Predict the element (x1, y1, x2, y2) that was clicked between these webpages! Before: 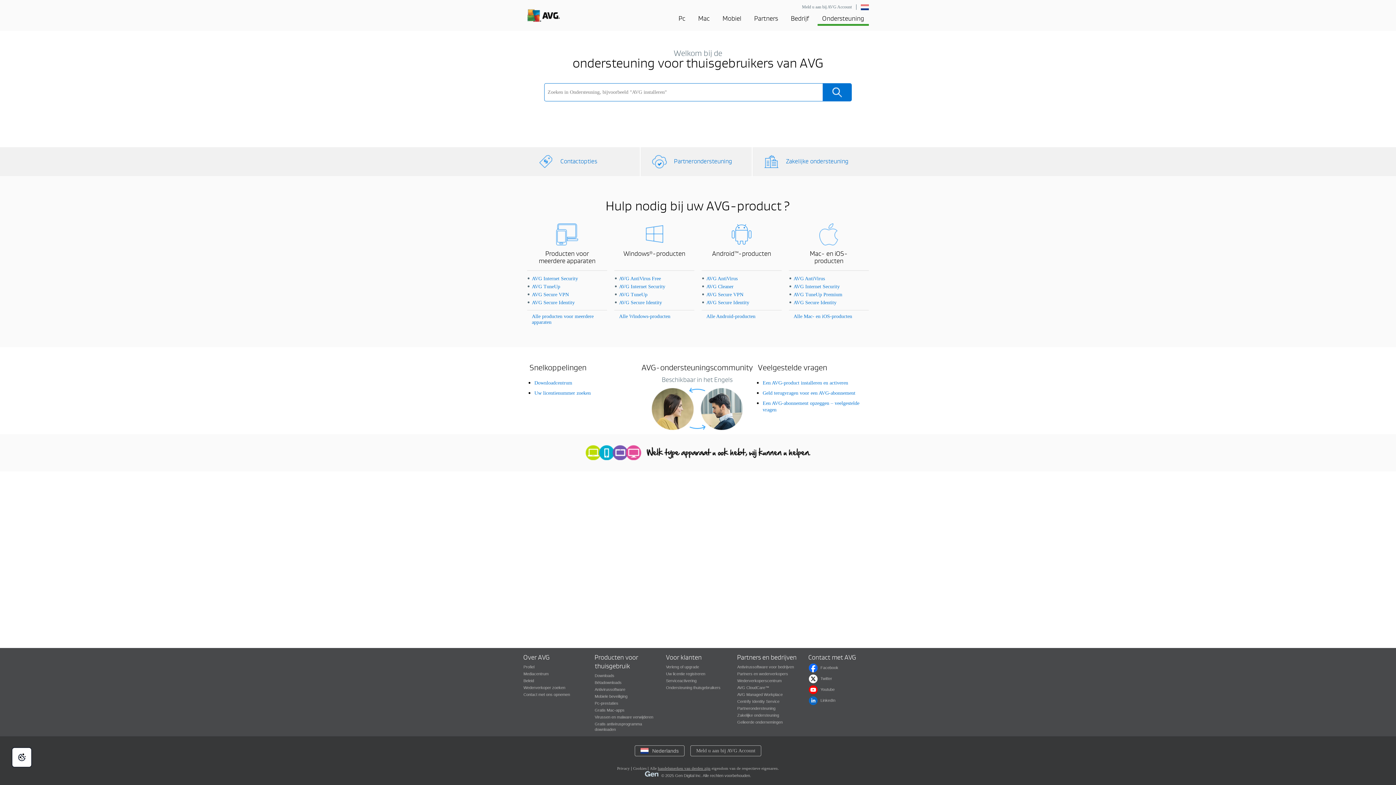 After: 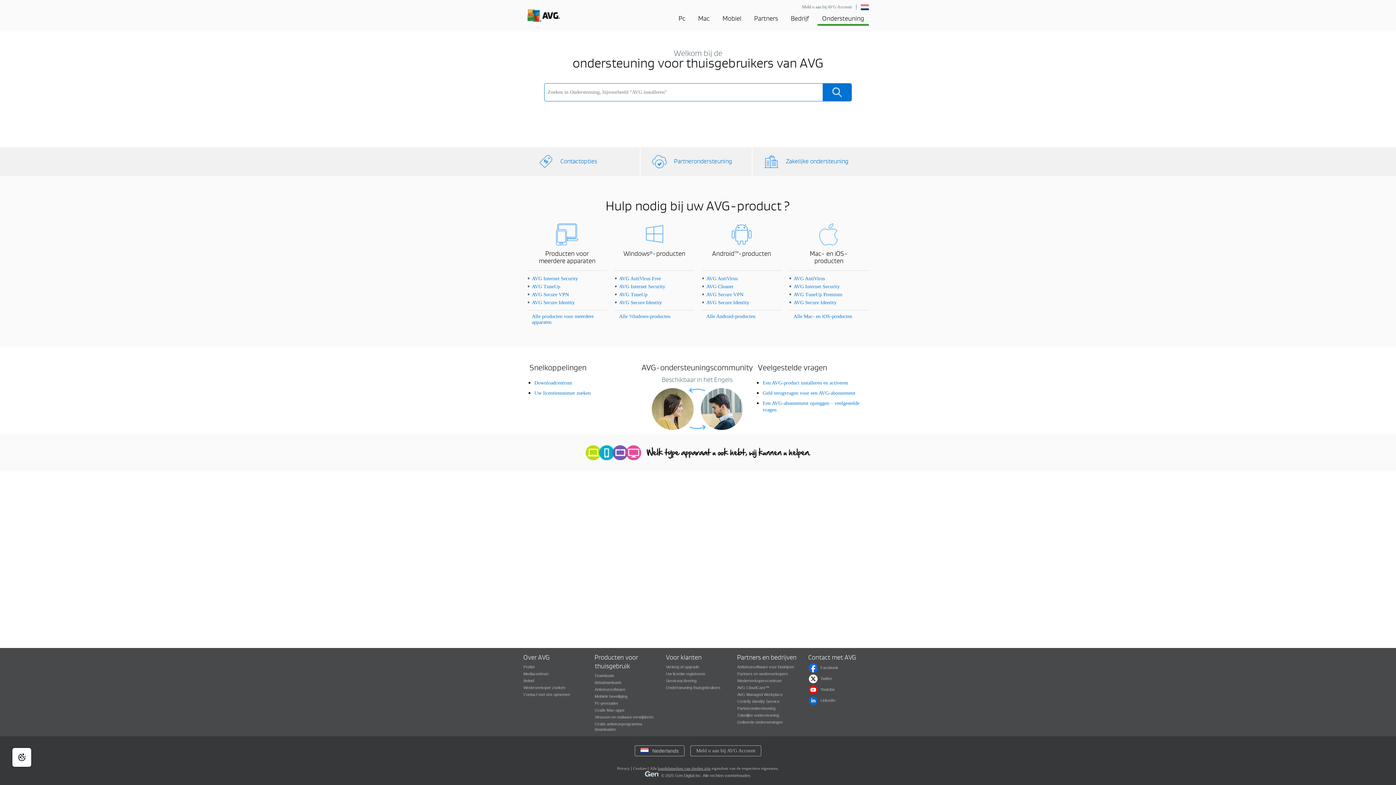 Action: bbox: (817, 13, 869, 24) label: Ondersteuning